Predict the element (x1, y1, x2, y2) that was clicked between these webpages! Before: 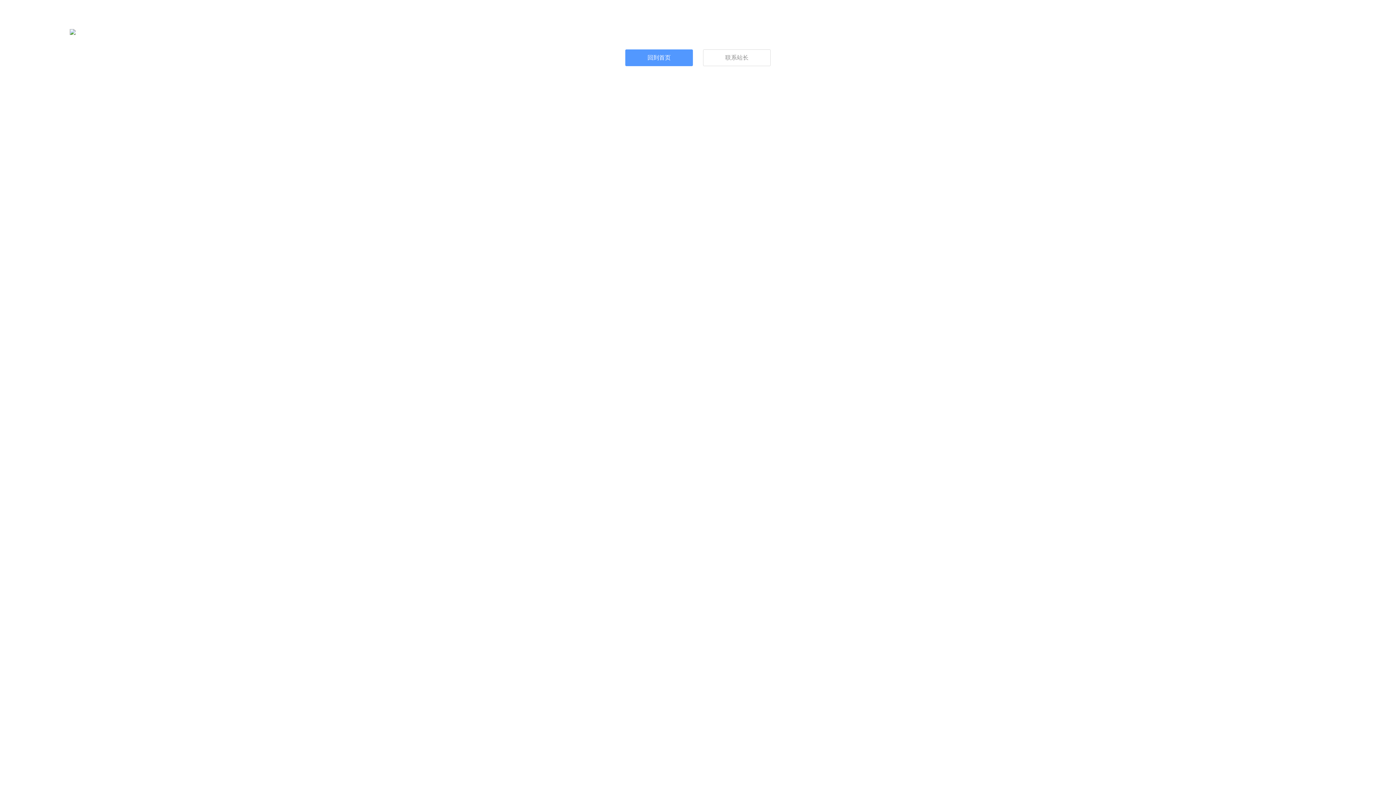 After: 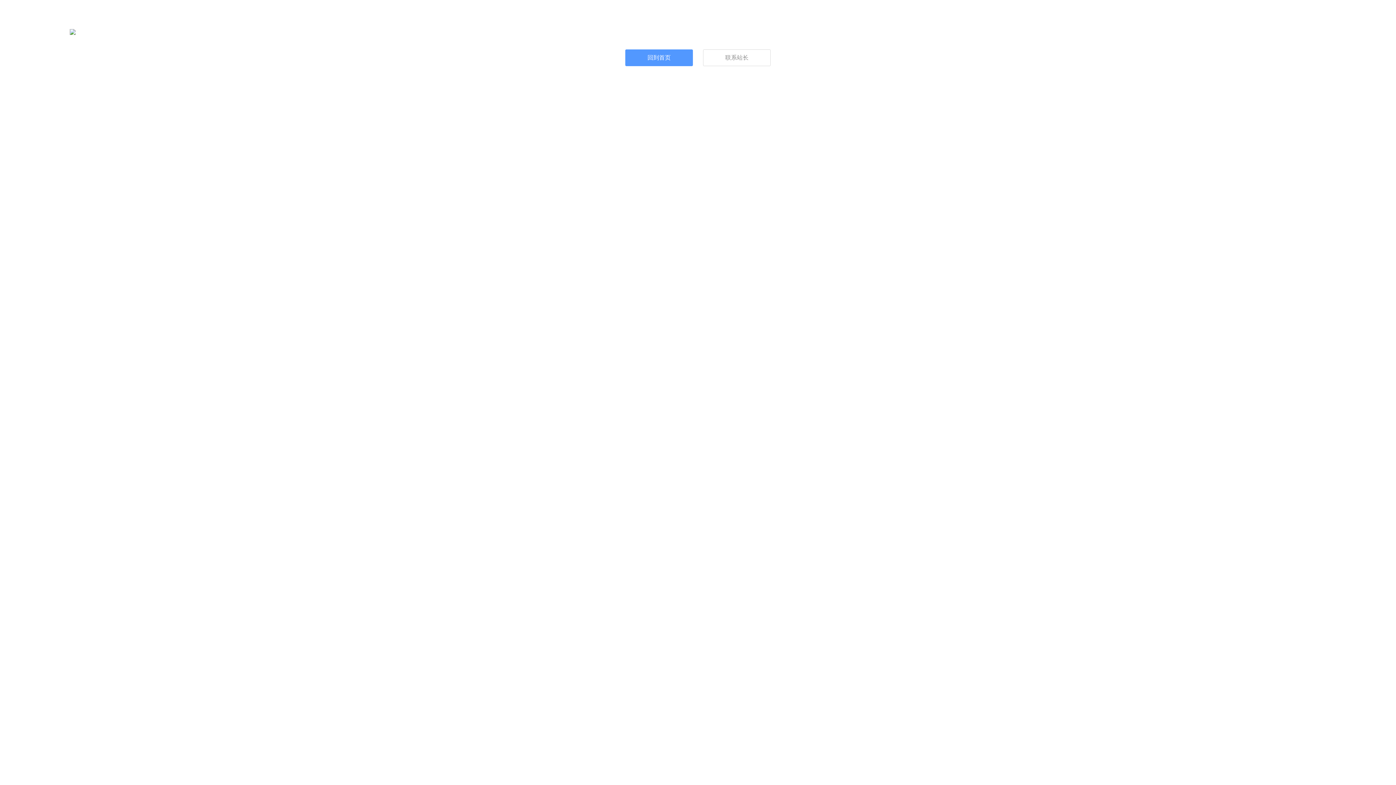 Action: label: 联系站长 bbox: (703, 49, 770, 66)